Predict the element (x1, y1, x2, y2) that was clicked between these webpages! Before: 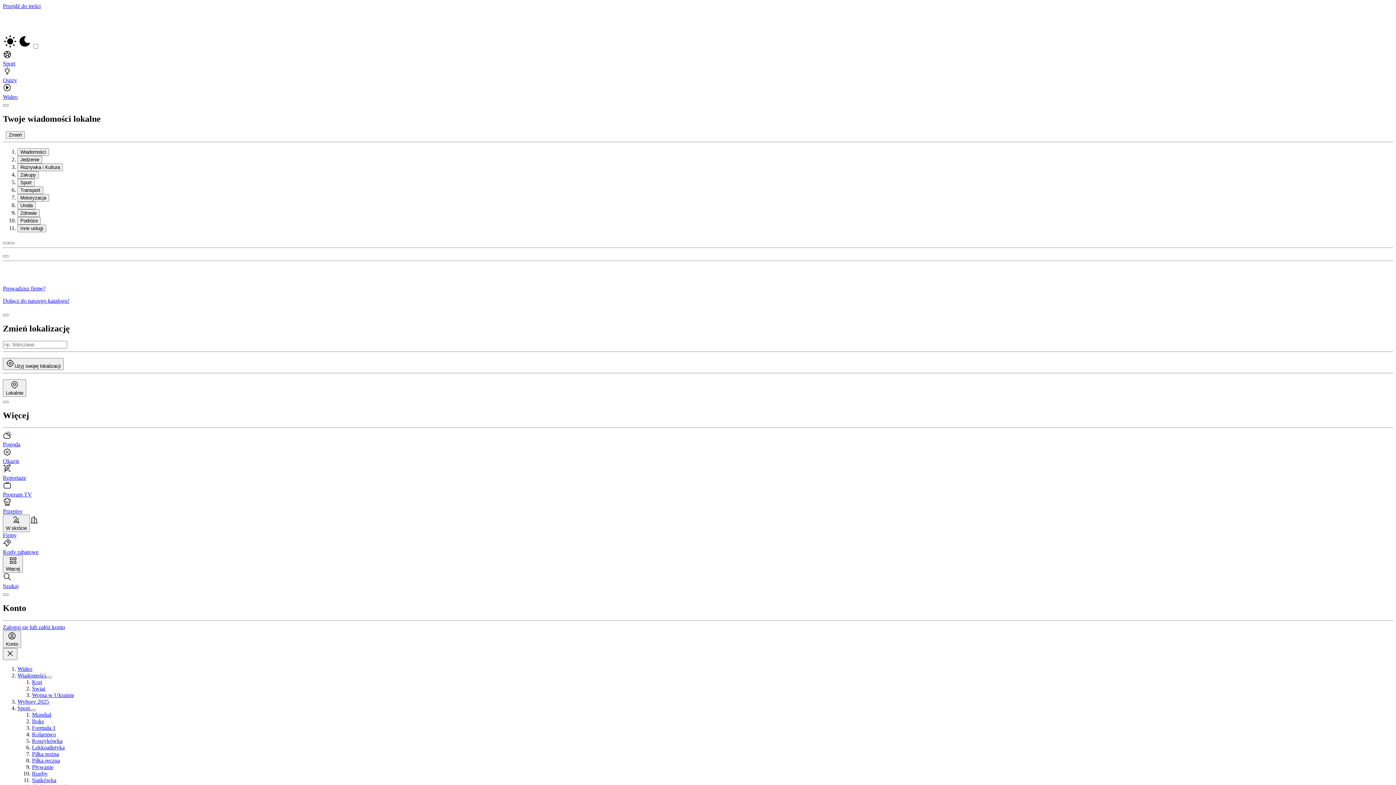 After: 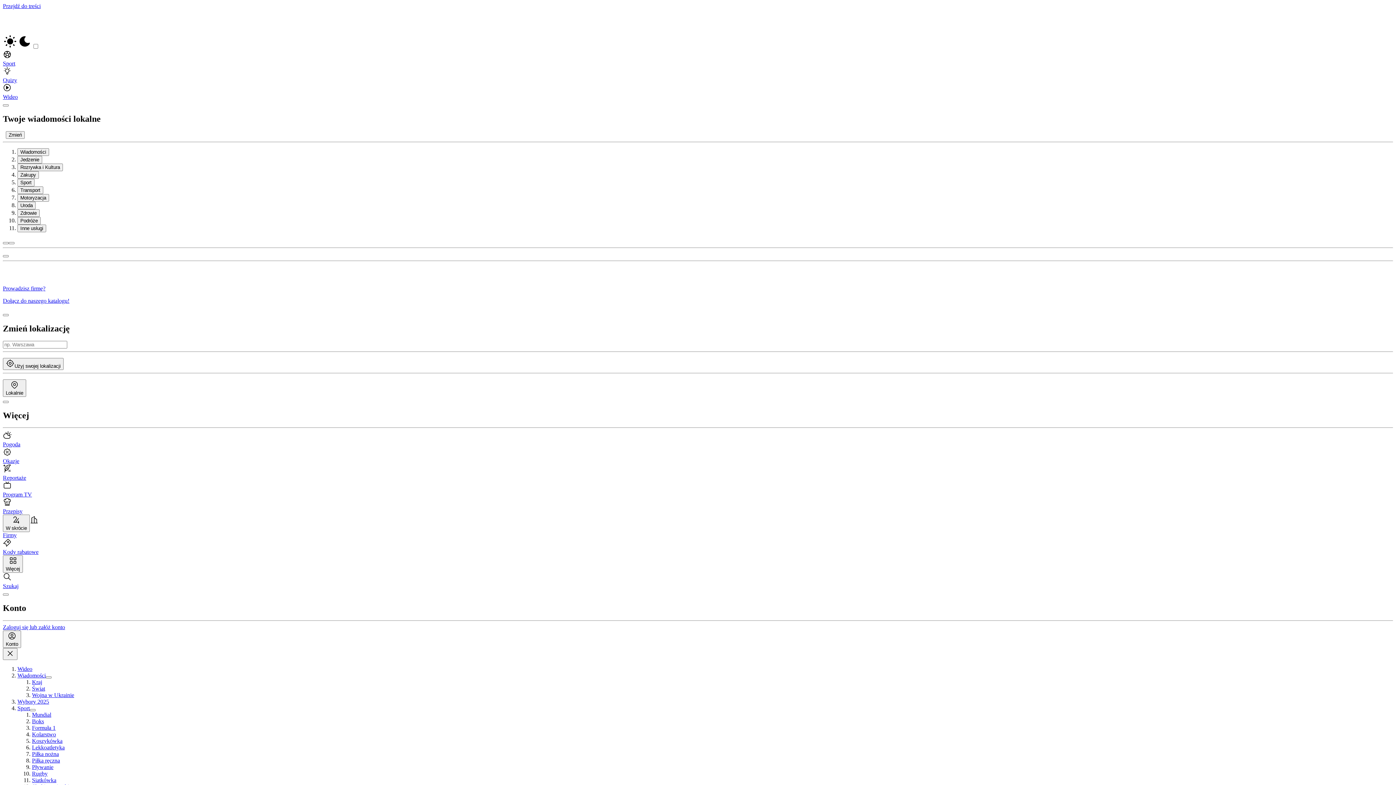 Action: bbox: (2, 468, 1393, 481) label: Reportaże